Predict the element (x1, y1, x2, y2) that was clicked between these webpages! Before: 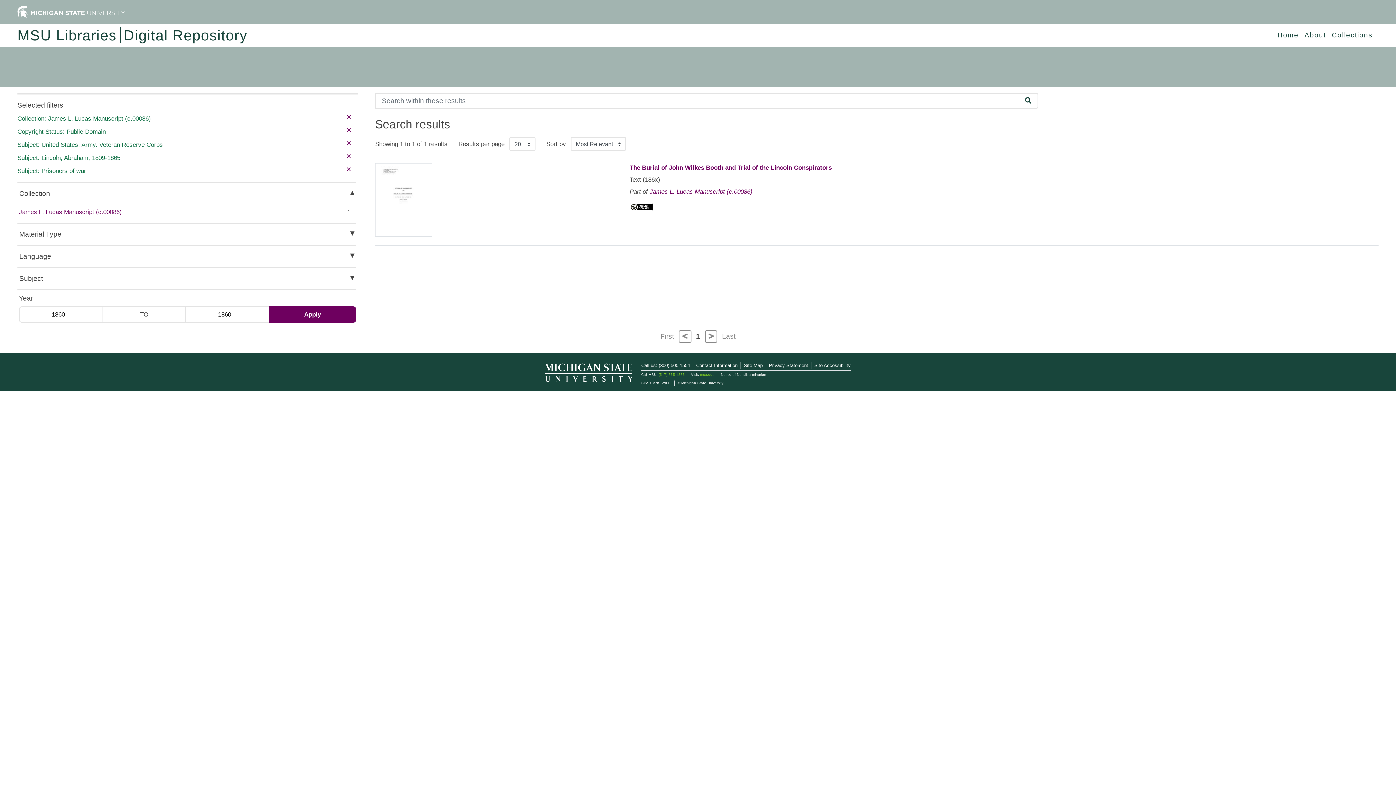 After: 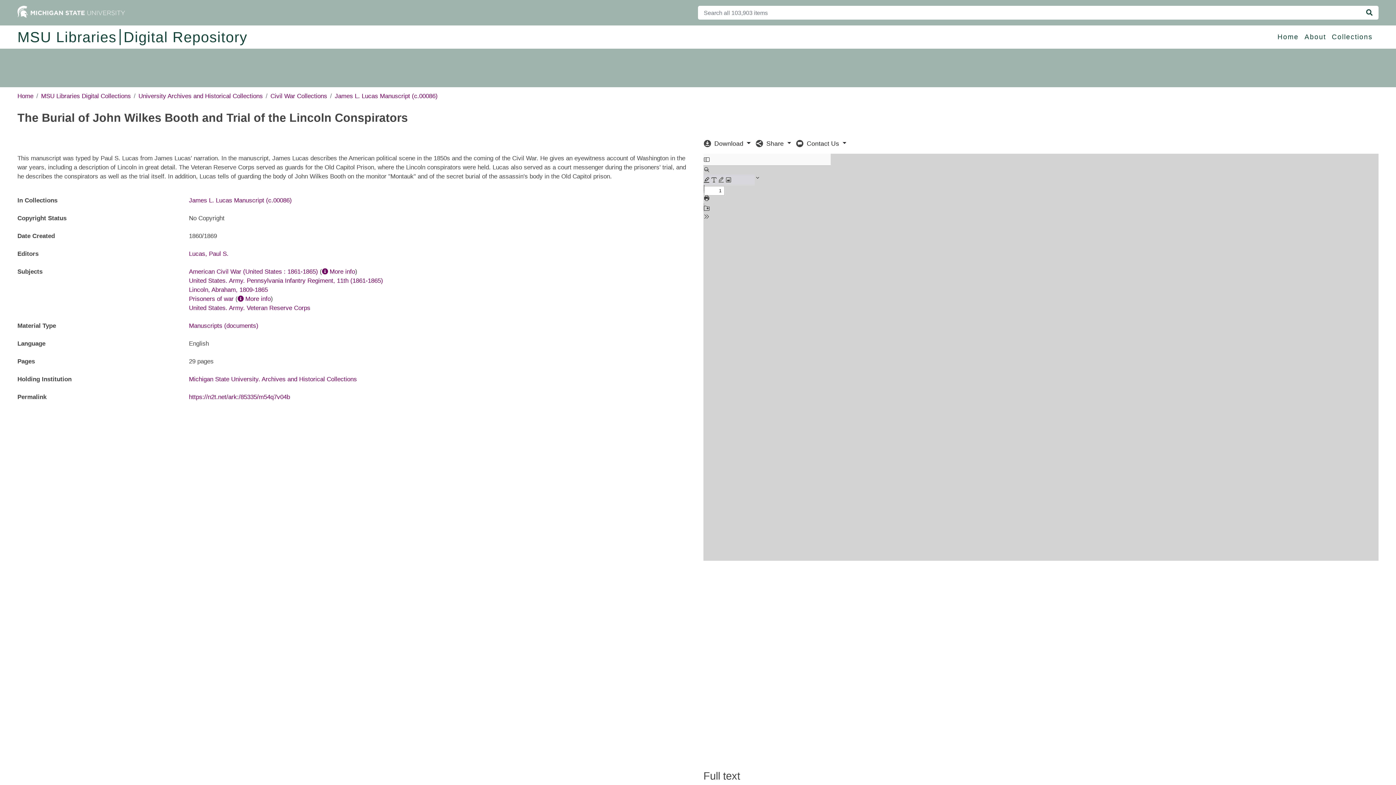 Action: bbox: (629, 164, 832, 171) label: The Burial of John Wilkes Booth and Trial of the Lincoln Conspirators